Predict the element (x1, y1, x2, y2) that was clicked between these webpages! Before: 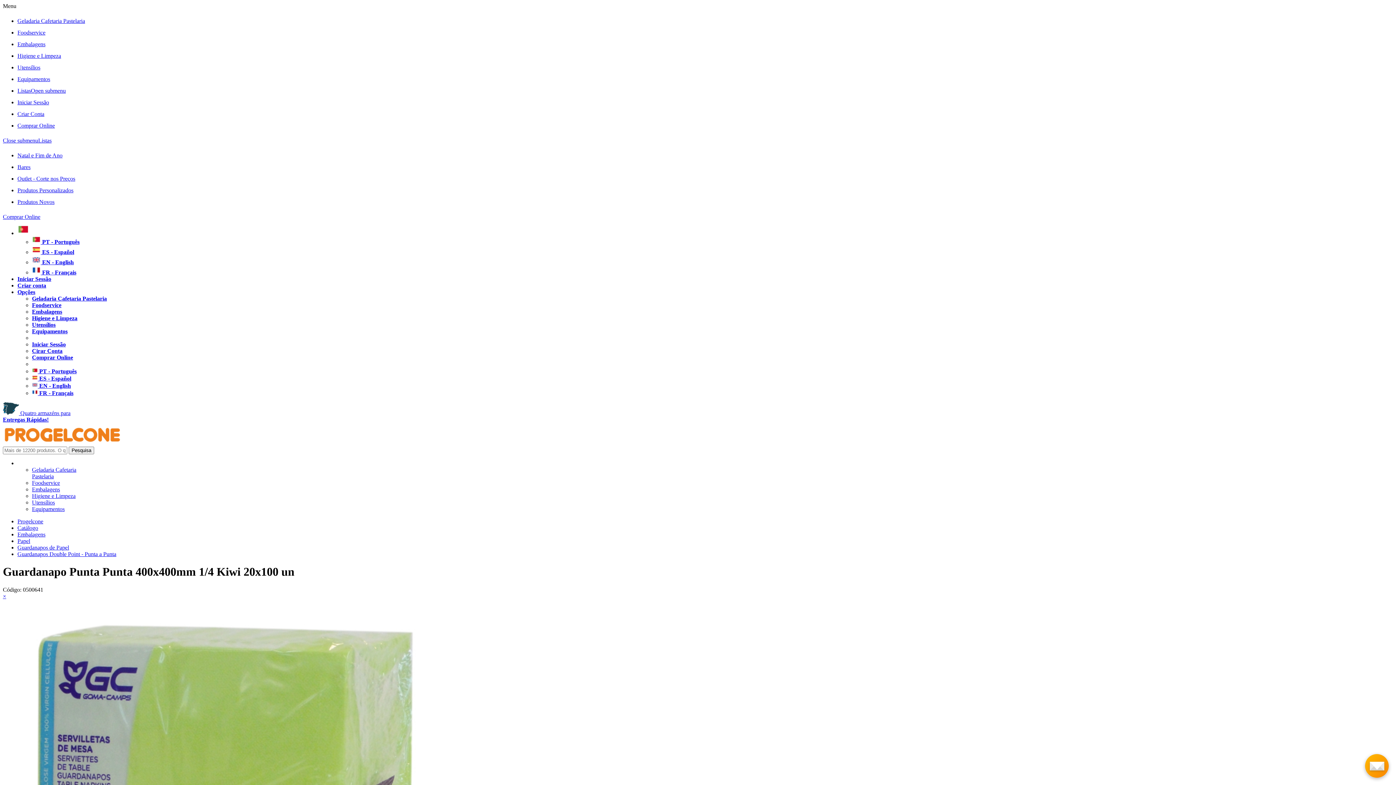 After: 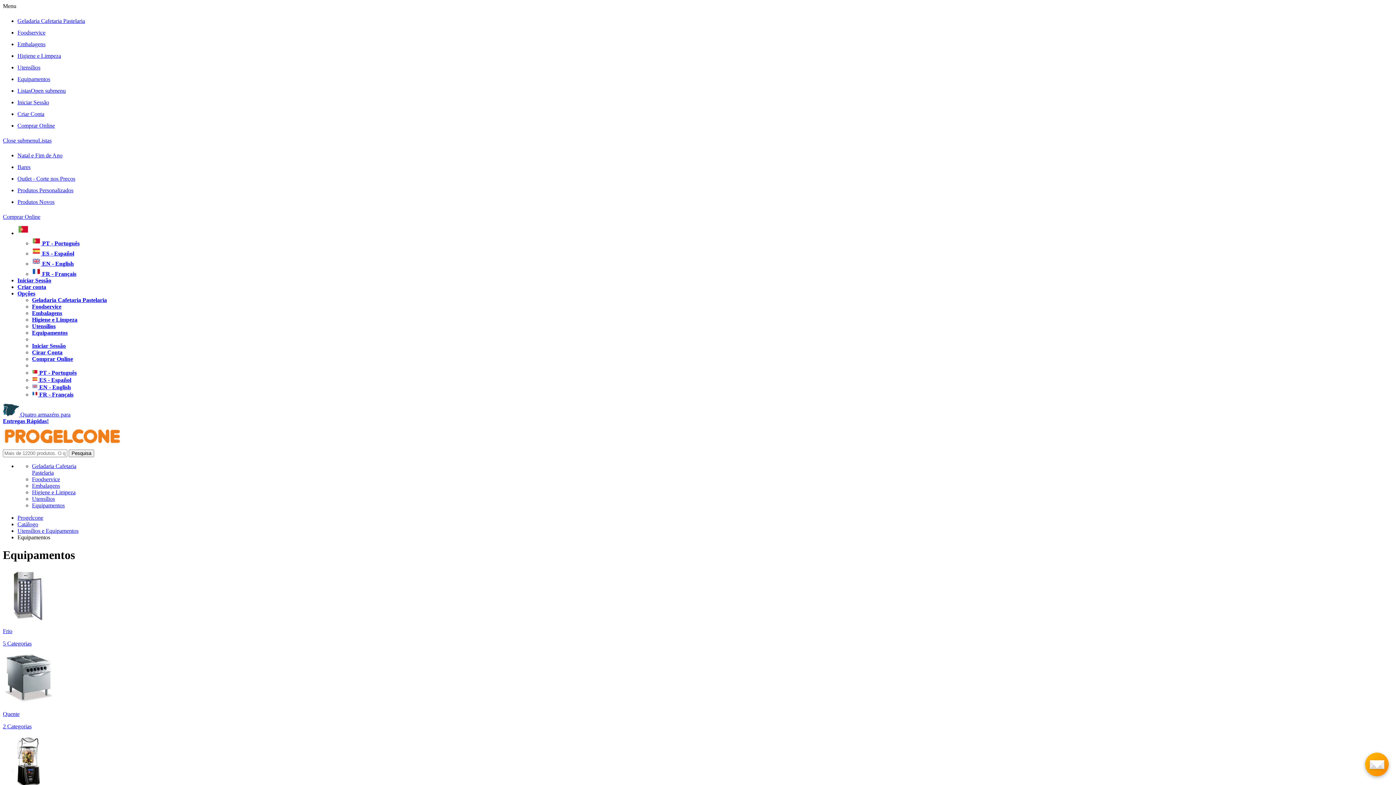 Action: bbox: (32, 506, 64, 512) label: Equipamentos